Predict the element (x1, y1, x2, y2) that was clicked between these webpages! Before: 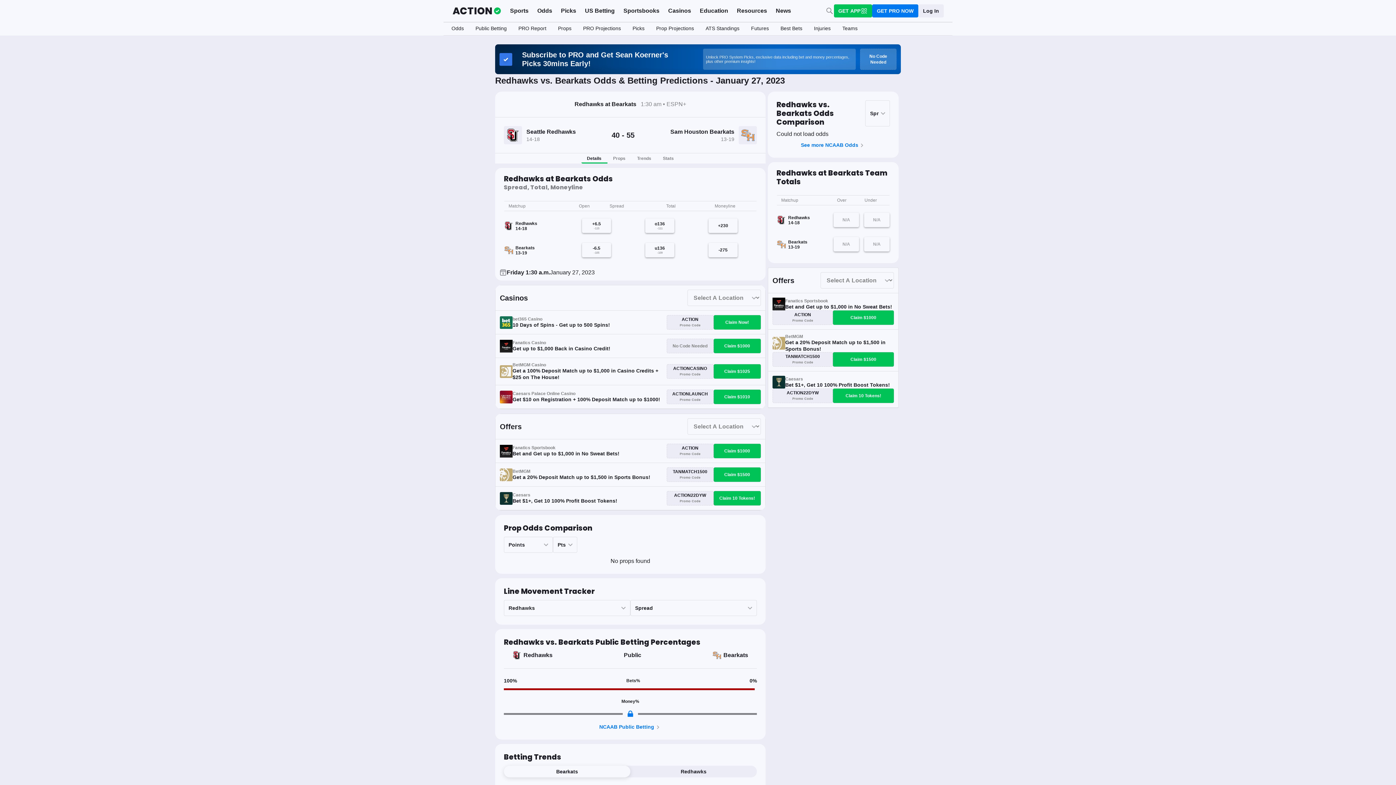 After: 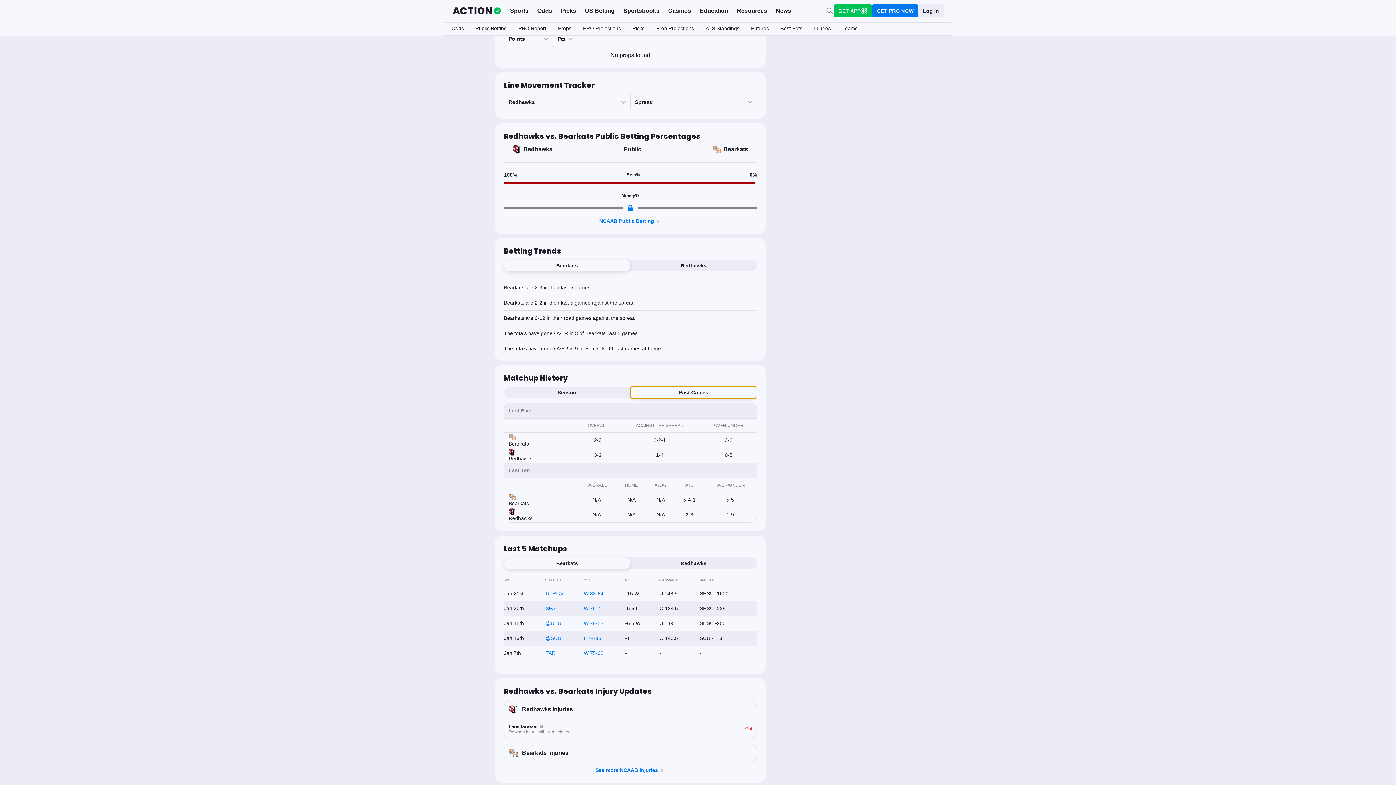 Action: label: Past Games bbox: (630, 773, 757, 785)